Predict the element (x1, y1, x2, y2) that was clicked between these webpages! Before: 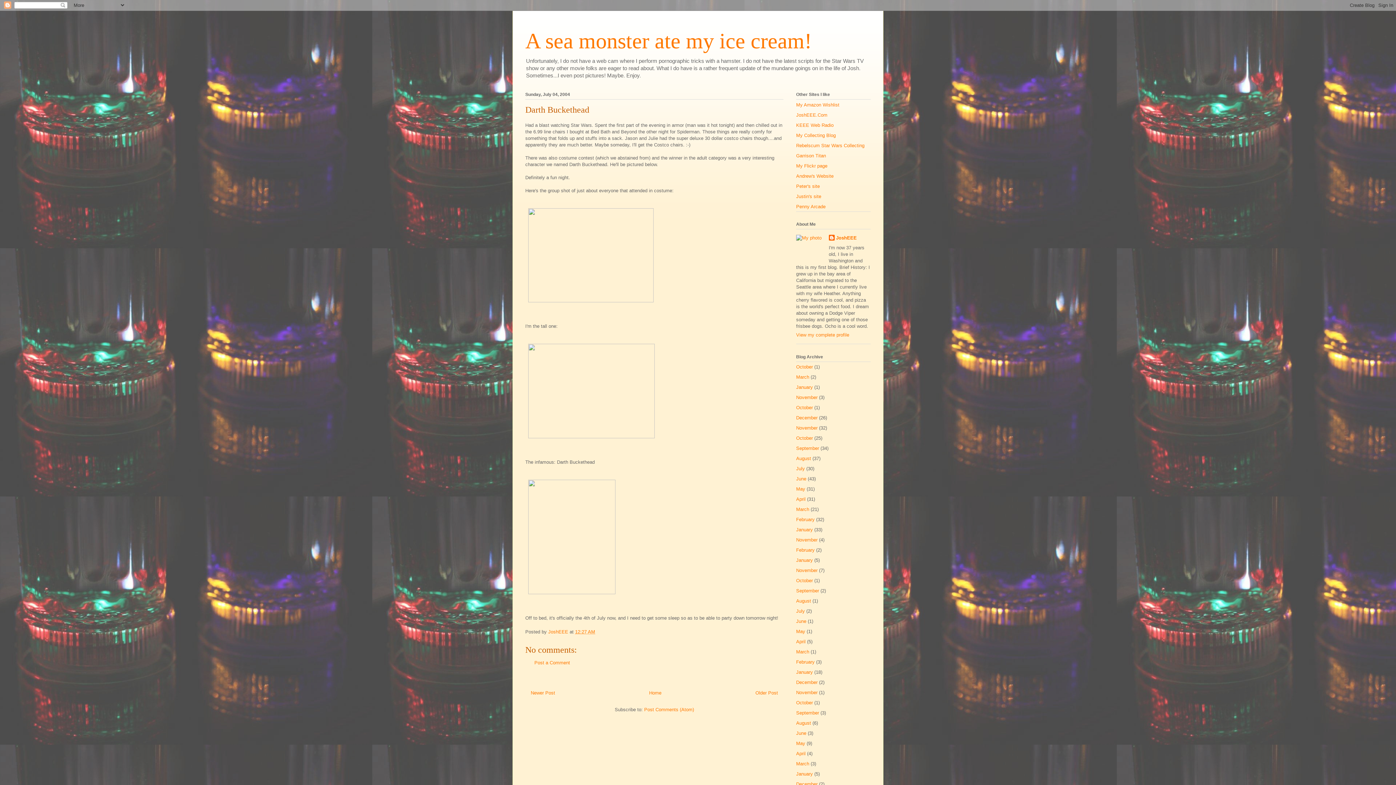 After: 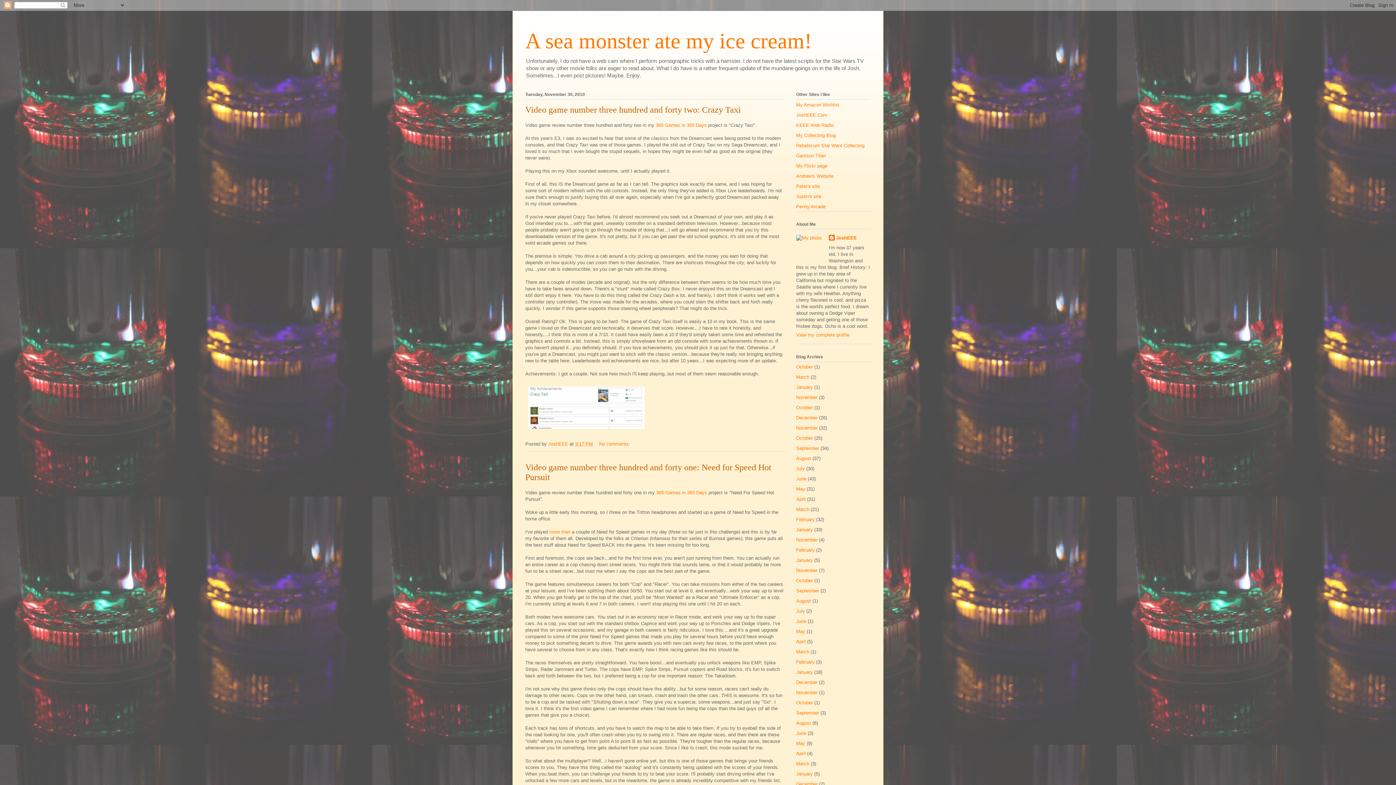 Action: label: November bbox: (796, 425, 817, 430)